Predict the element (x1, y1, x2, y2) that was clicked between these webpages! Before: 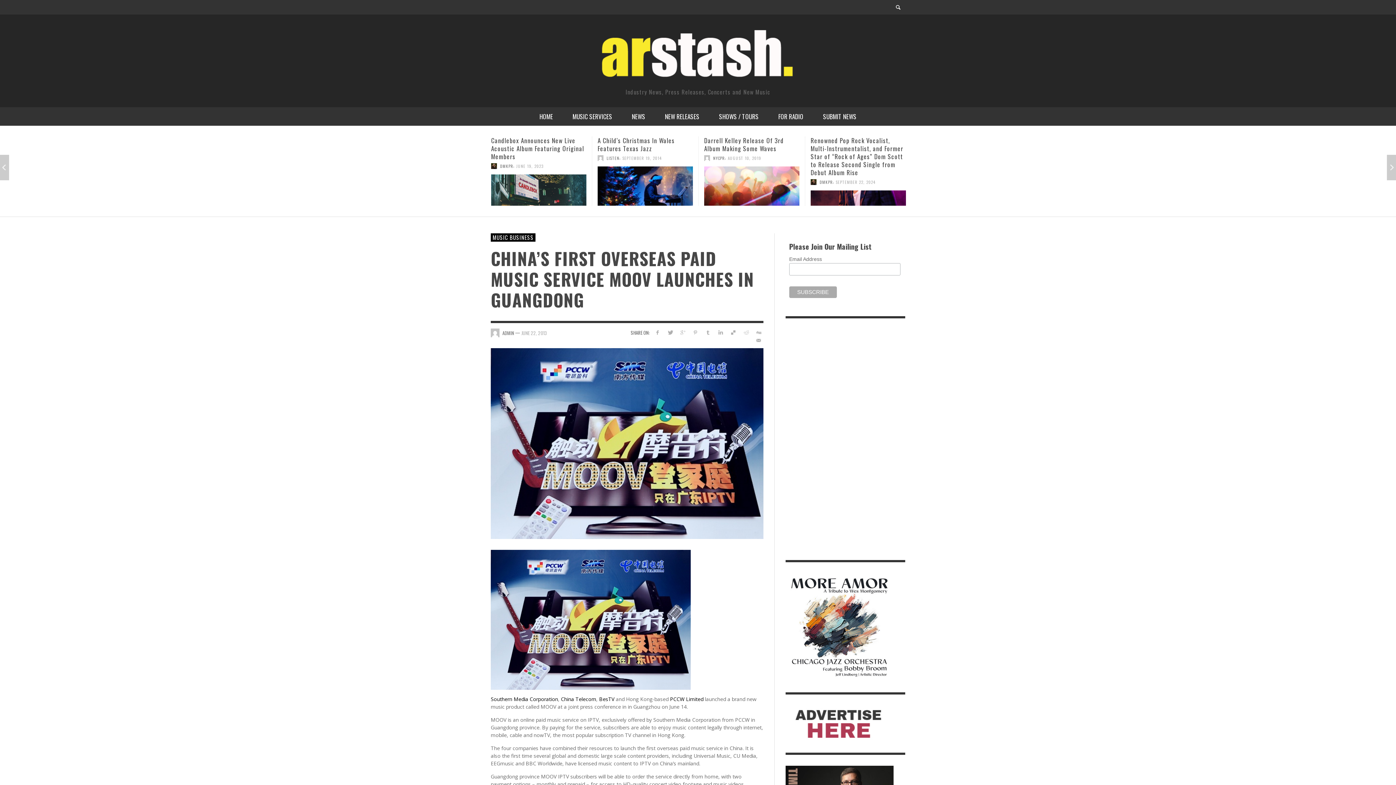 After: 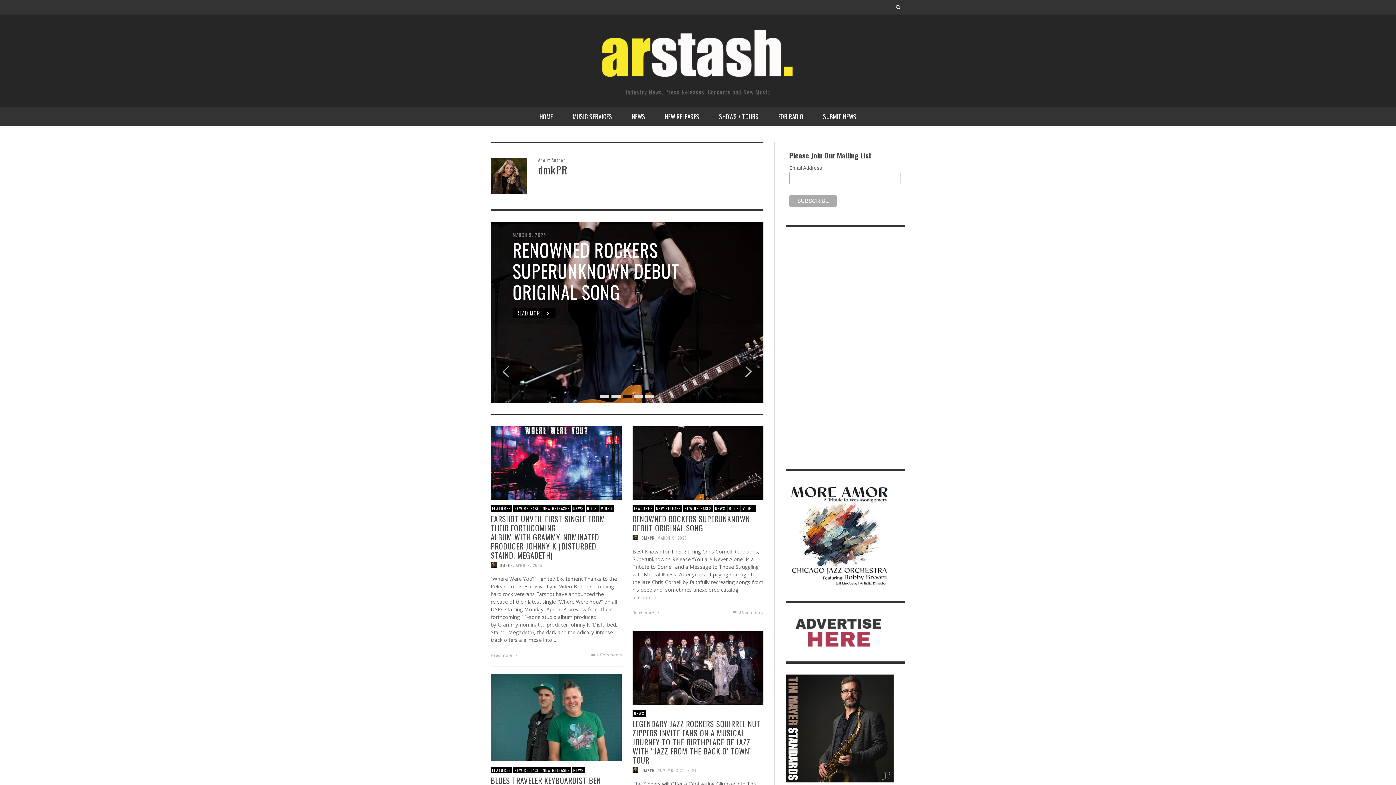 Action: label: DMKPR bbox: (500, 179, 513, 185)